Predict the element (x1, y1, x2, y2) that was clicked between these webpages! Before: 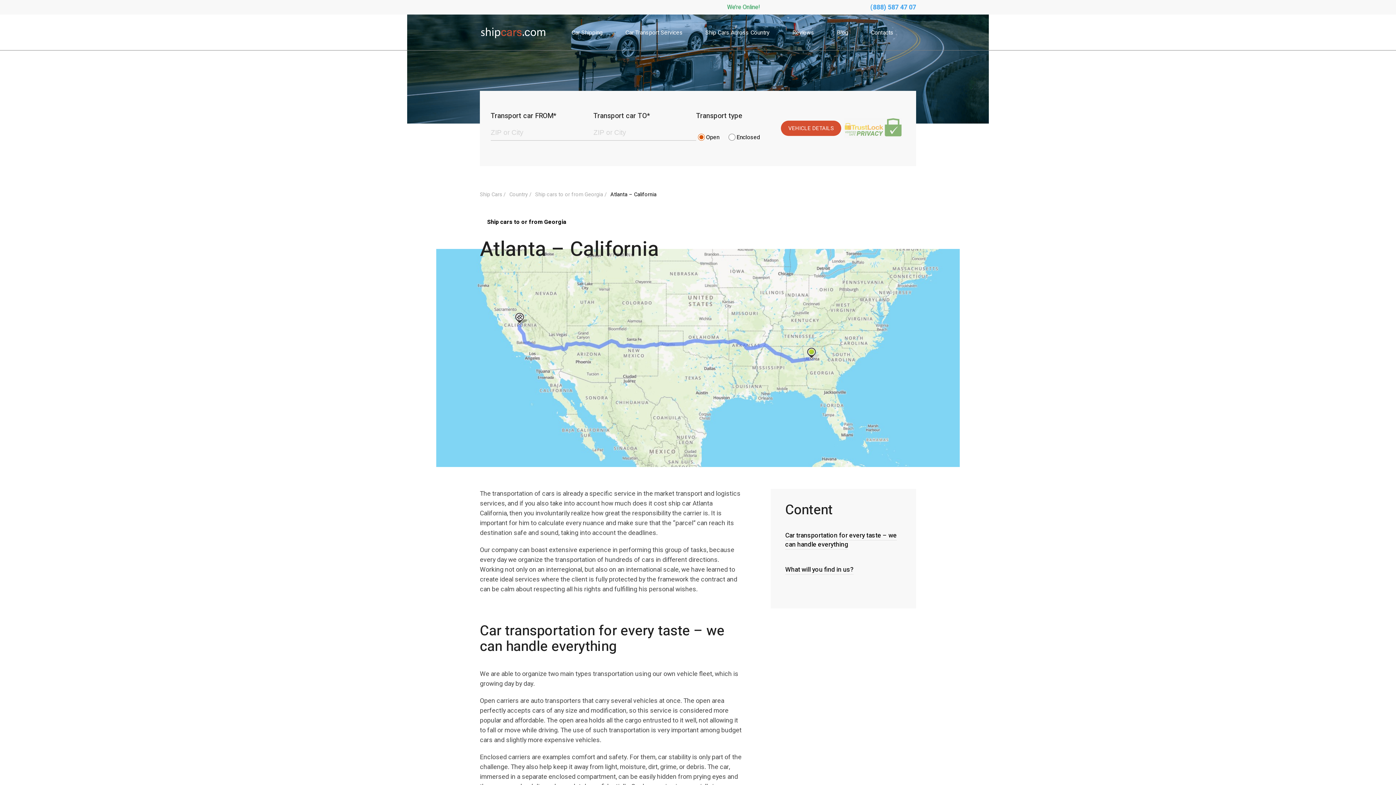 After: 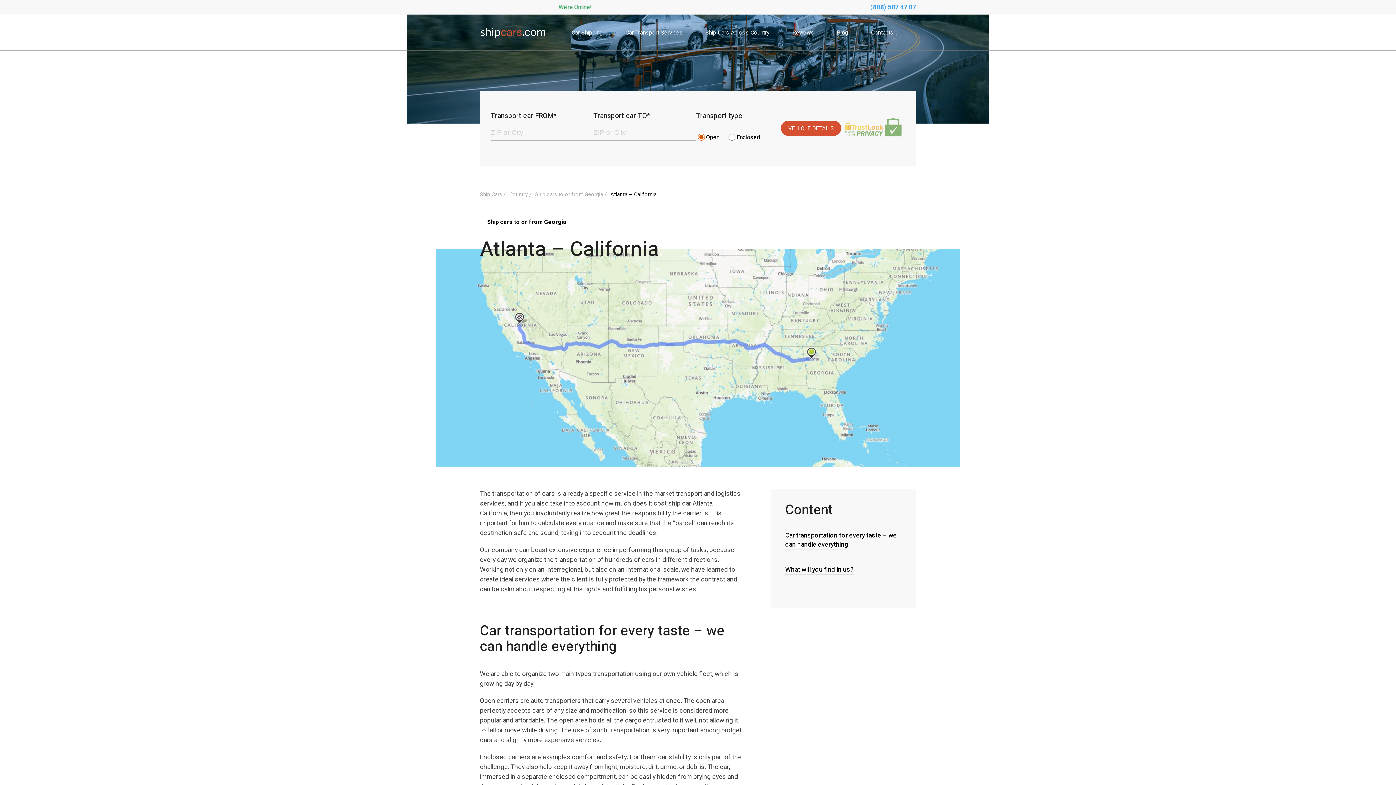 Action: bbox: (870, 2, 916, 12) label: (888) 587 47 07